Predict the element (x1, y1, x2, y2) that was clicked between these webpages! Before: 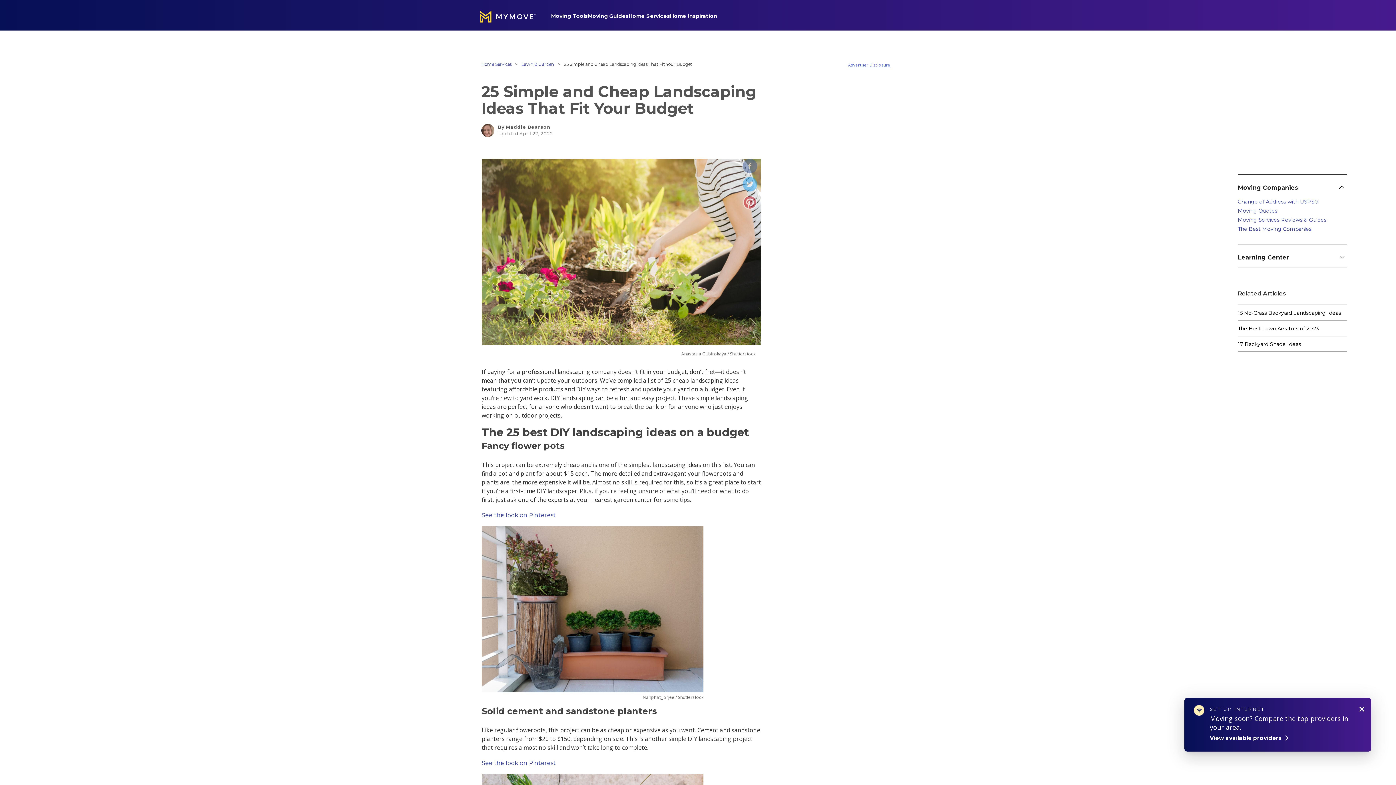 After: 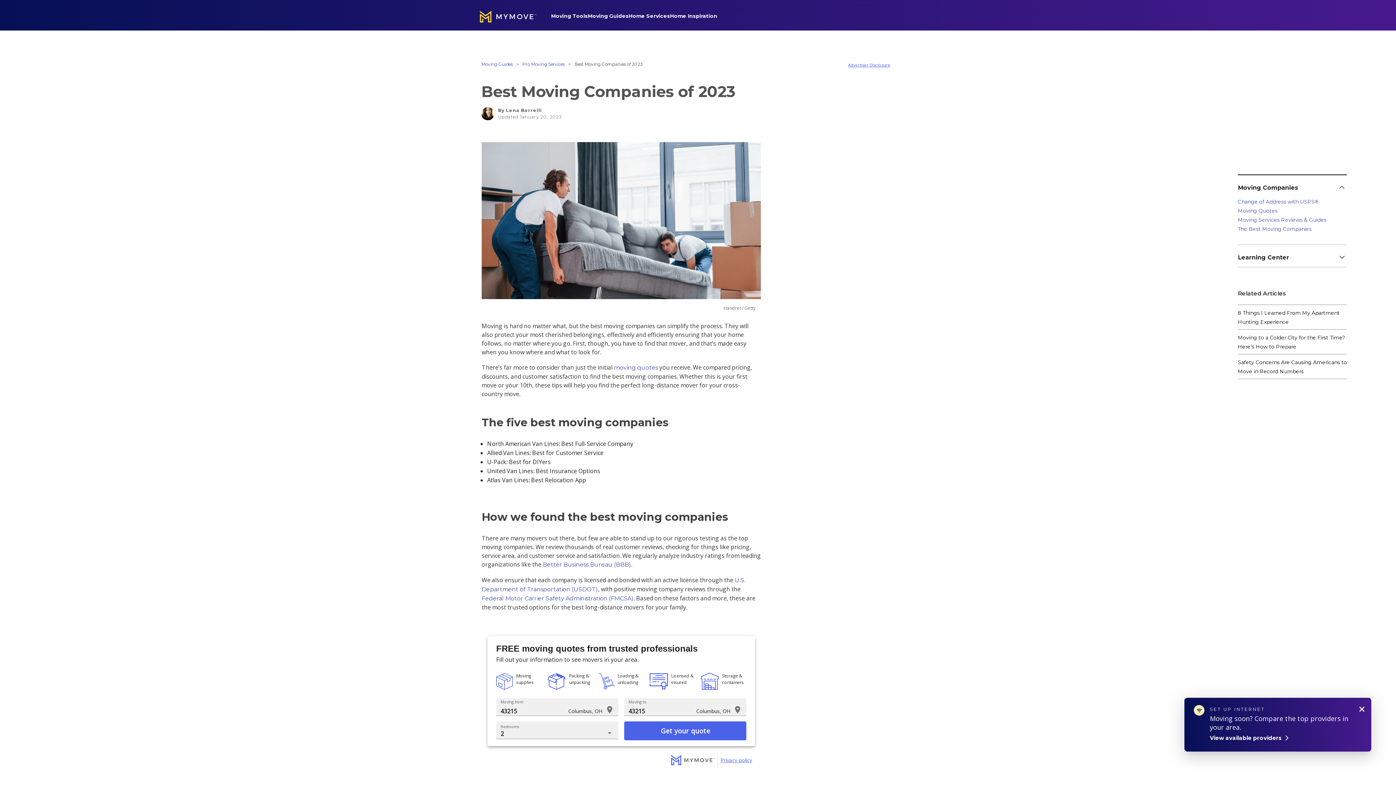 Action: bbox: (1238, 225, 1312, 232) label: The Best Moving Companies